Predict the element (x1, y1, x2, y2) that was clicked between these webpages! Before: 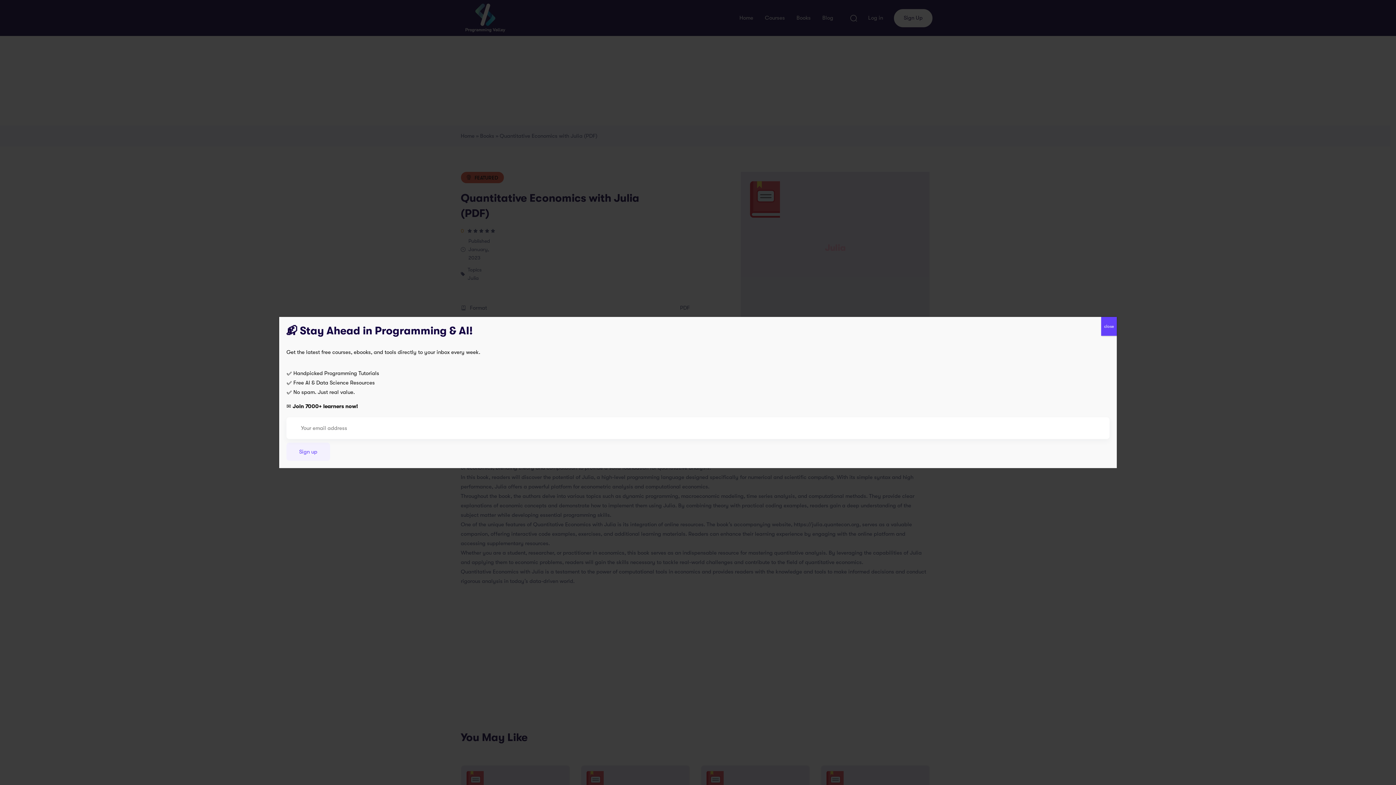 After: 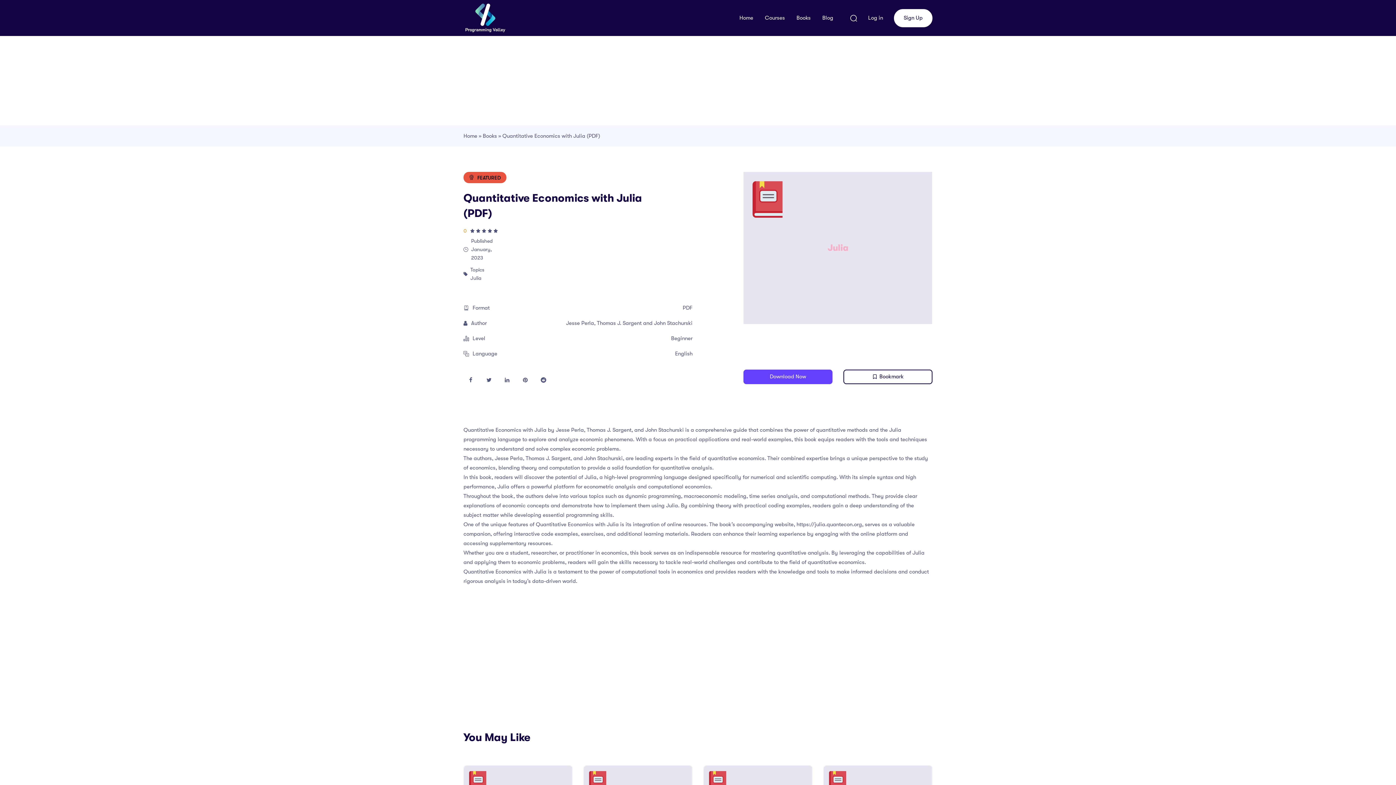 Action: bbox: (1101, 317, 1117, 336) label: Close